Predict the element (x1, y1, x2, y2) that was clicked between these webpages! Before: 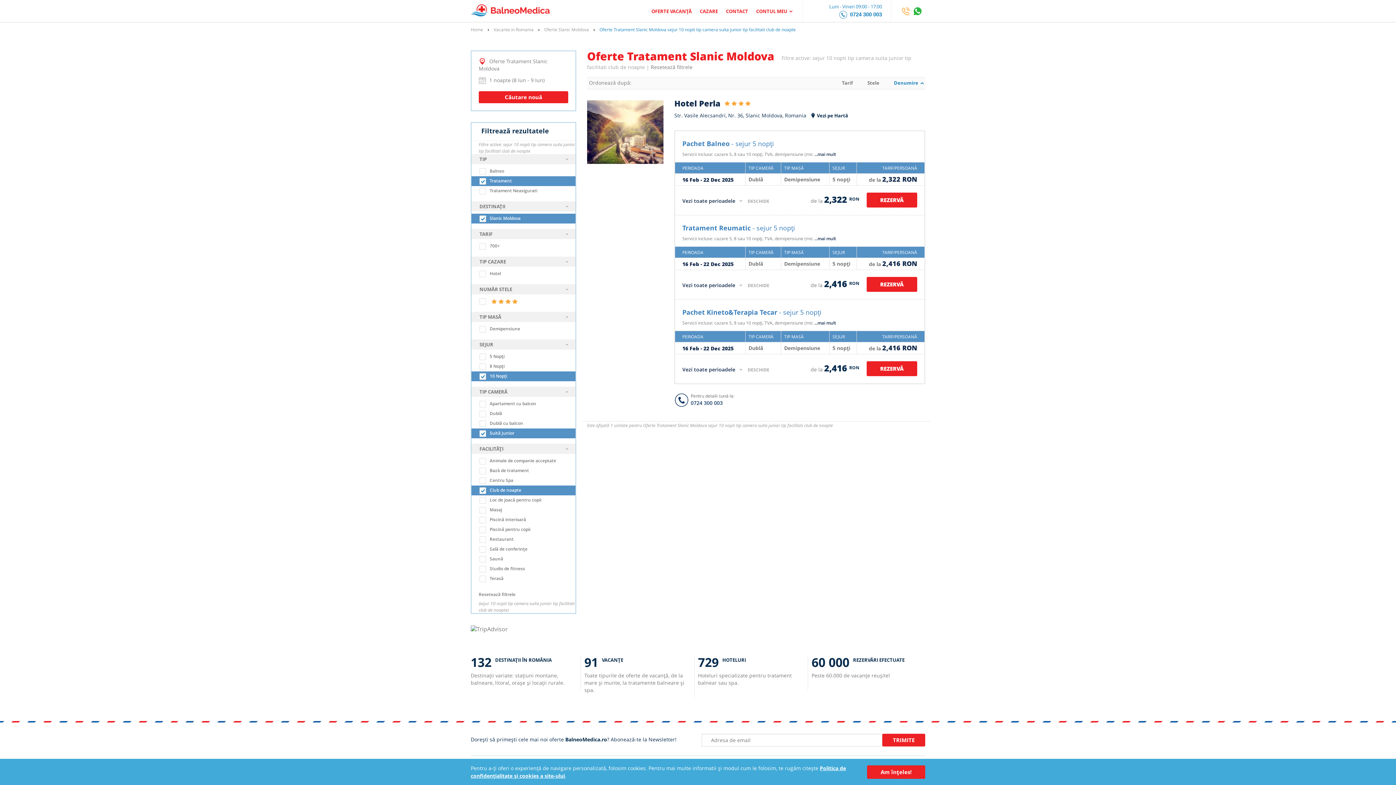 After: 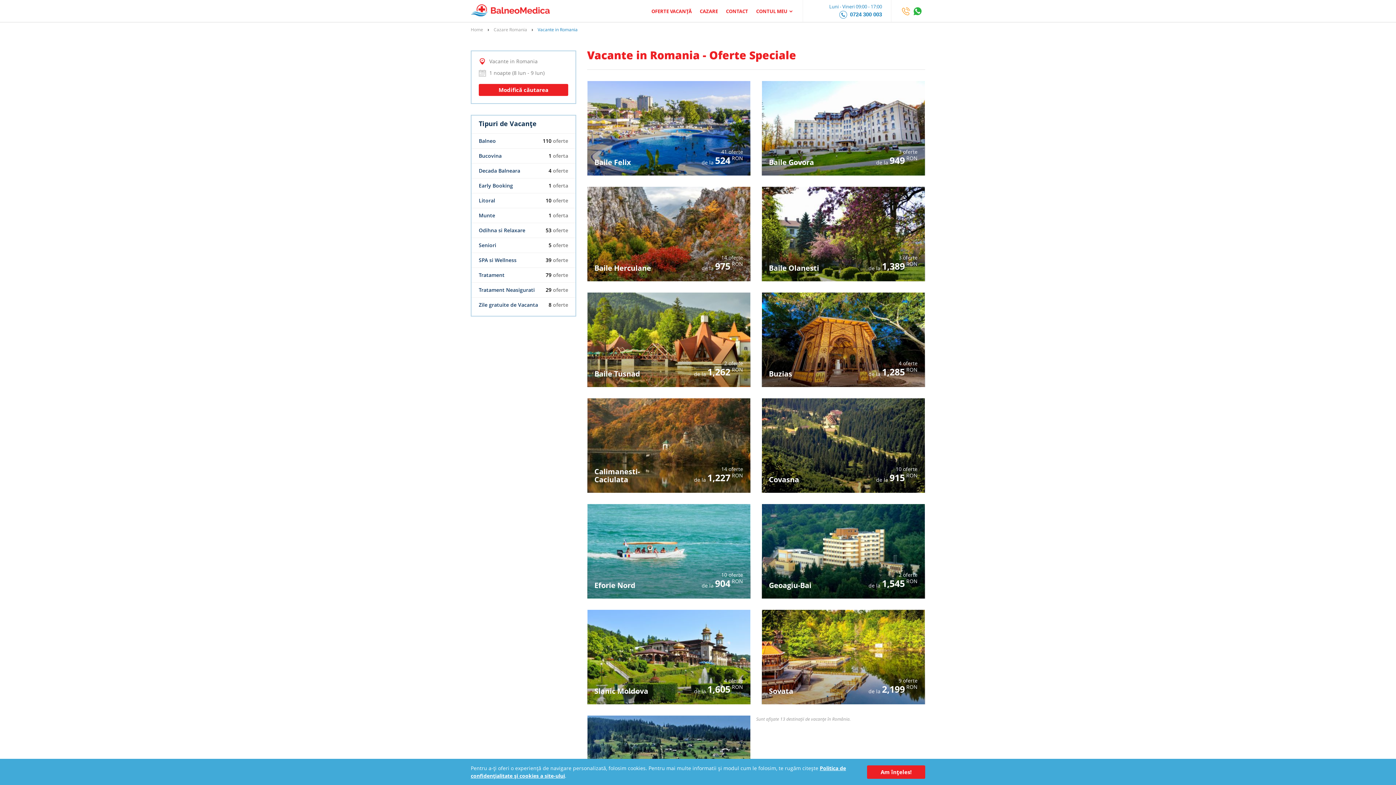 Action: bbox: (647, 3, 696, 19) label: OFERTE VACANŢĂ